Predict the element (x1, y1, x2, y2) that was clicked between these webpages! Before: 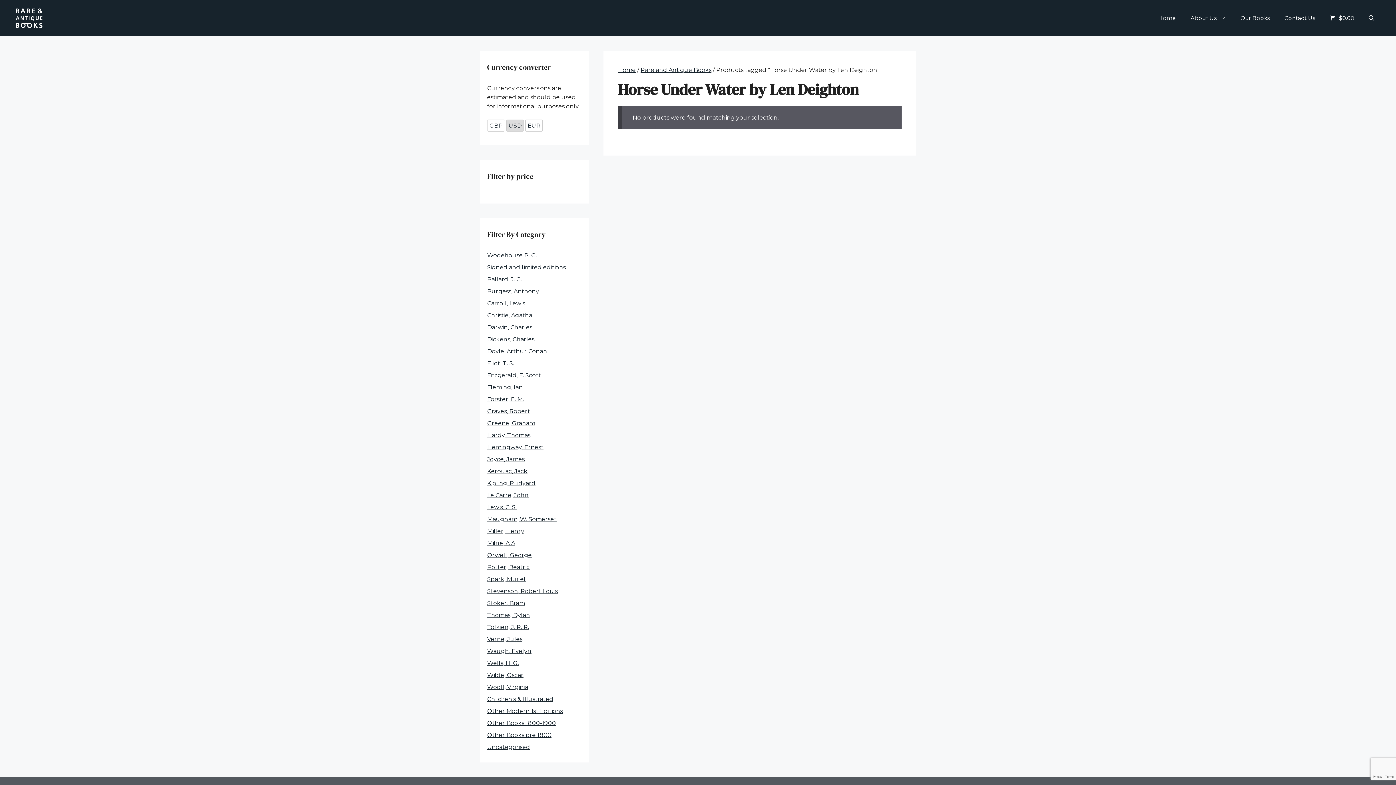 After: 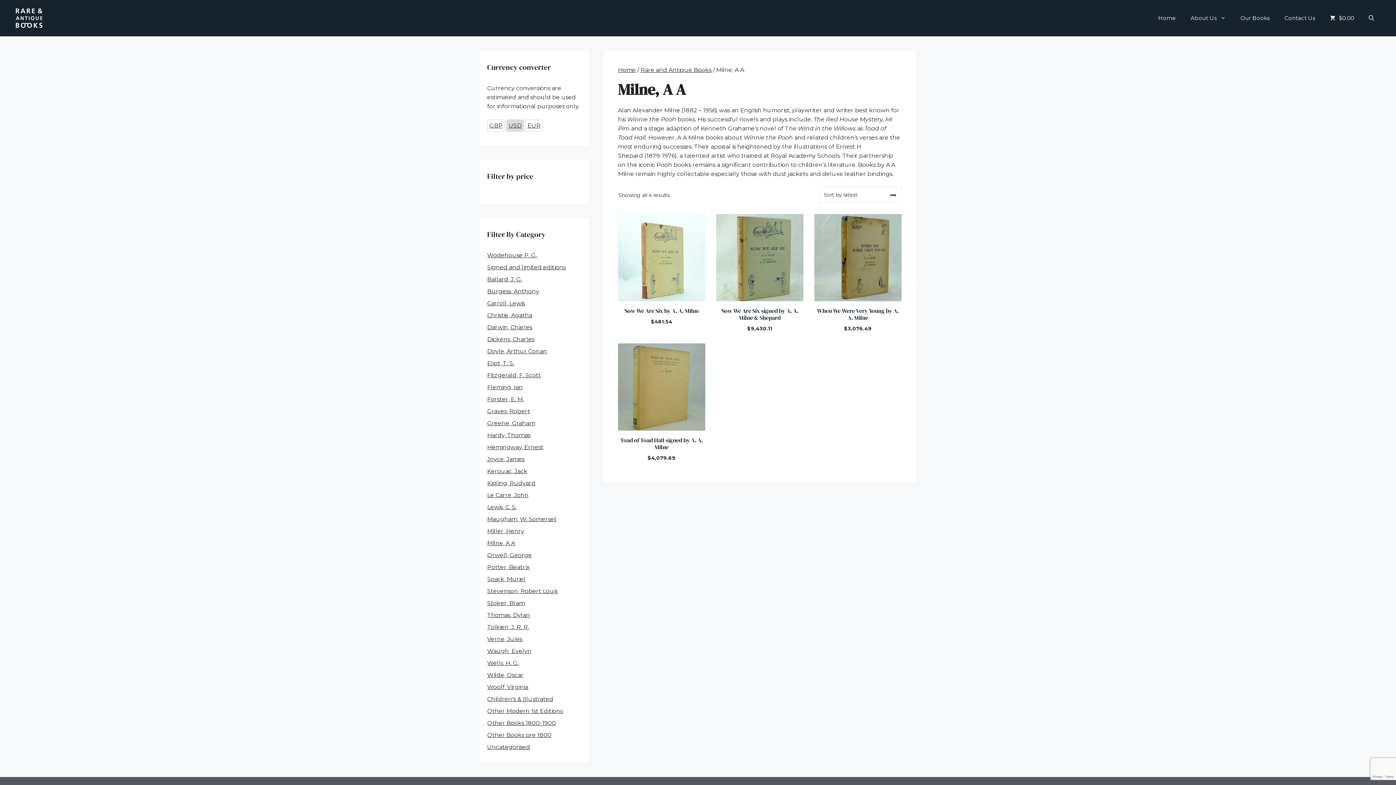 Action: bbox: (487, 540, 515, 546) label: Milne, A A